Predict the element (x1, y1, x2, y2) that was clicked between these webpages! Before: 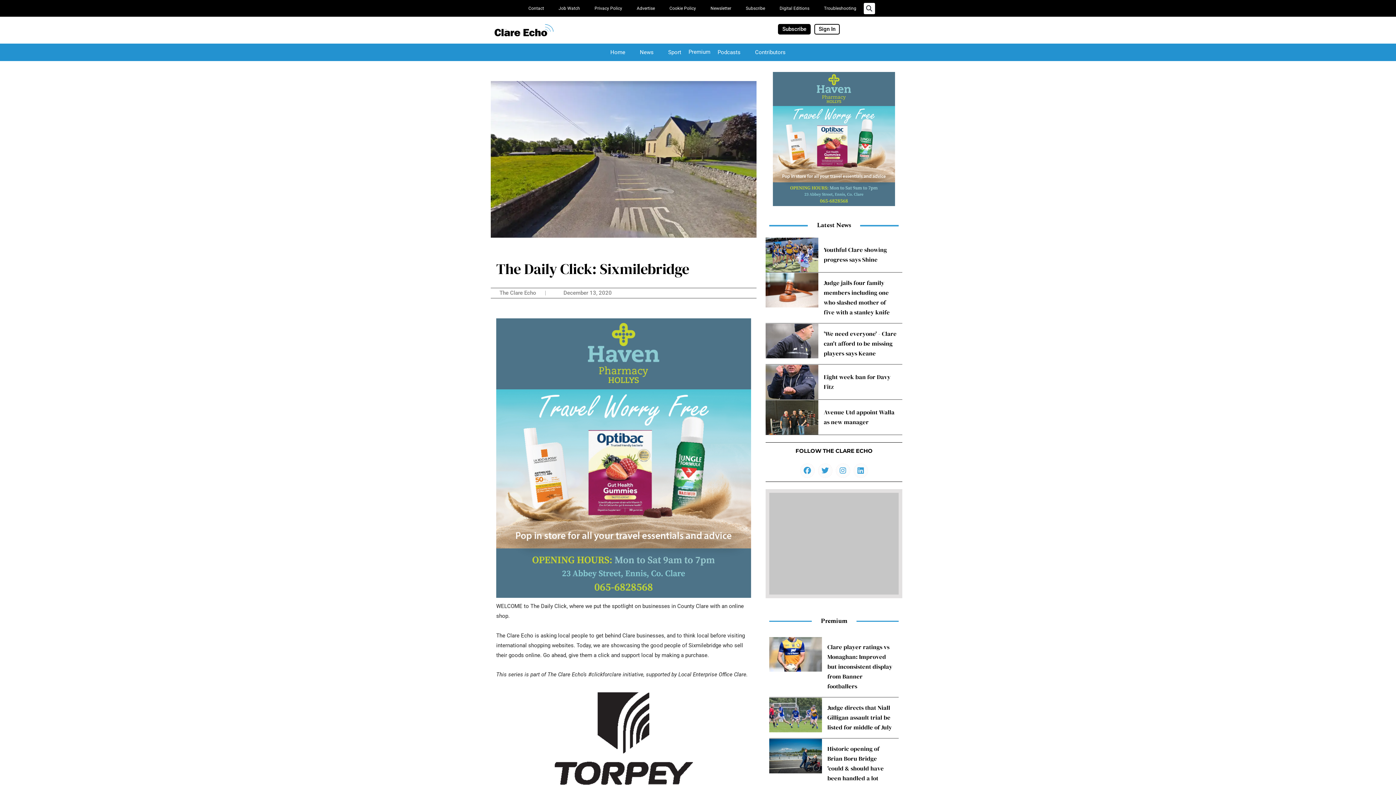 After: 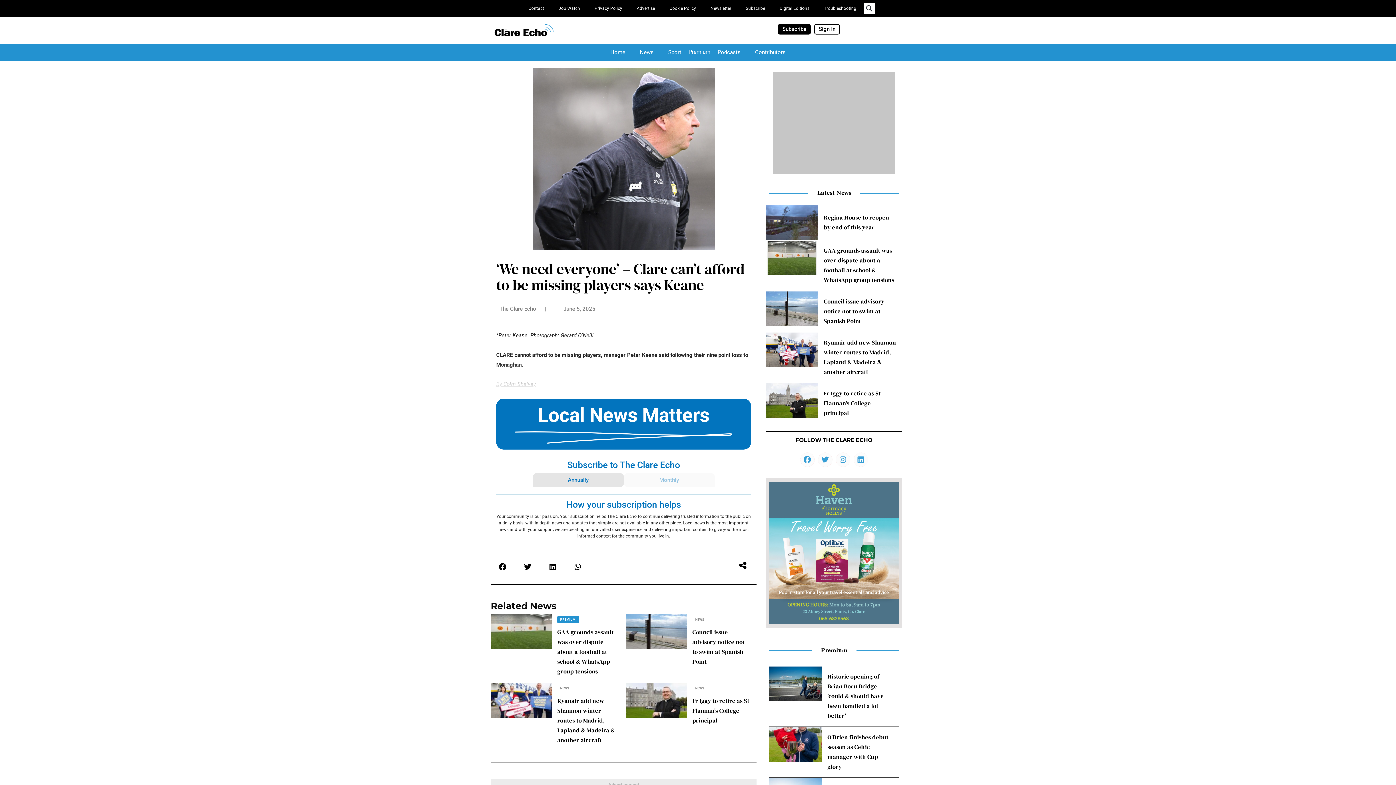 Action: bbox: (765, 324, 818, 358)